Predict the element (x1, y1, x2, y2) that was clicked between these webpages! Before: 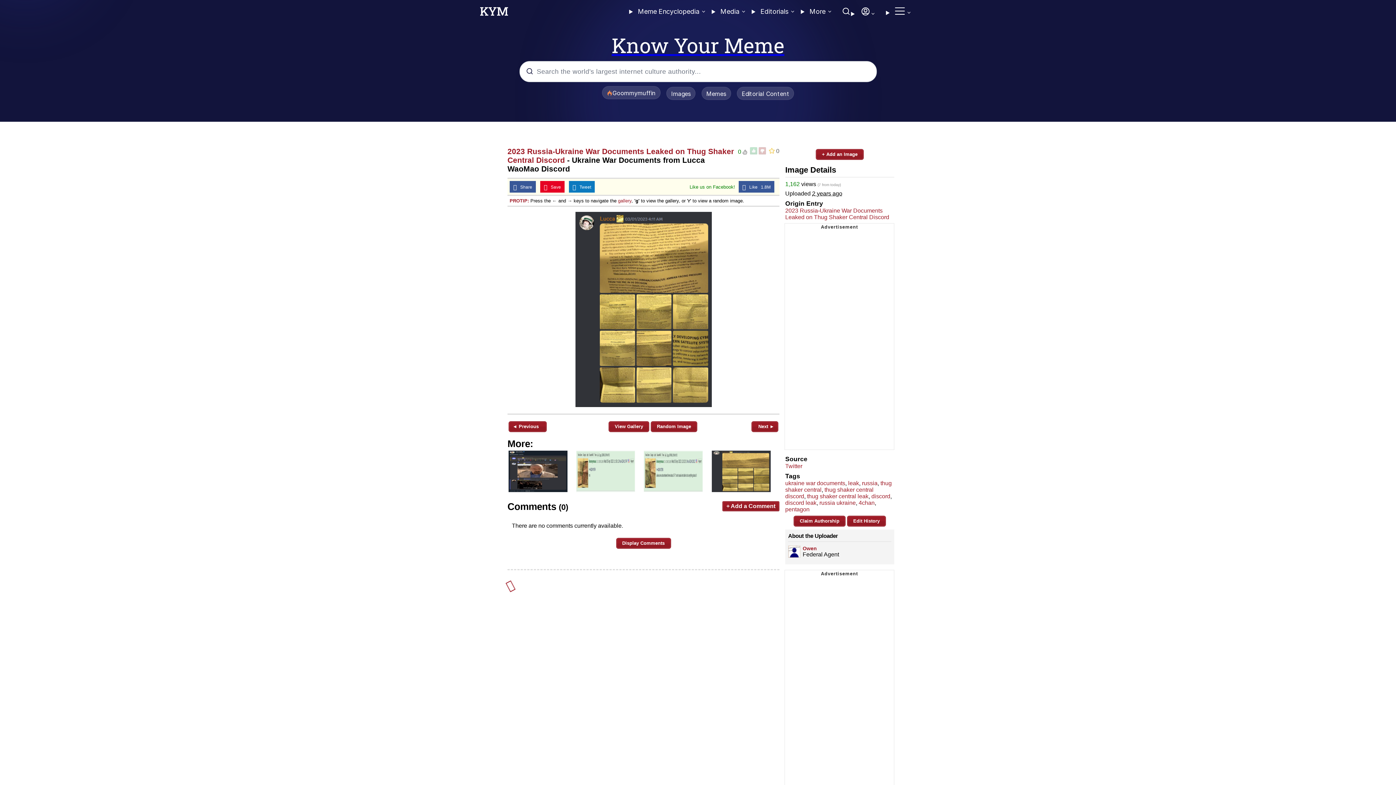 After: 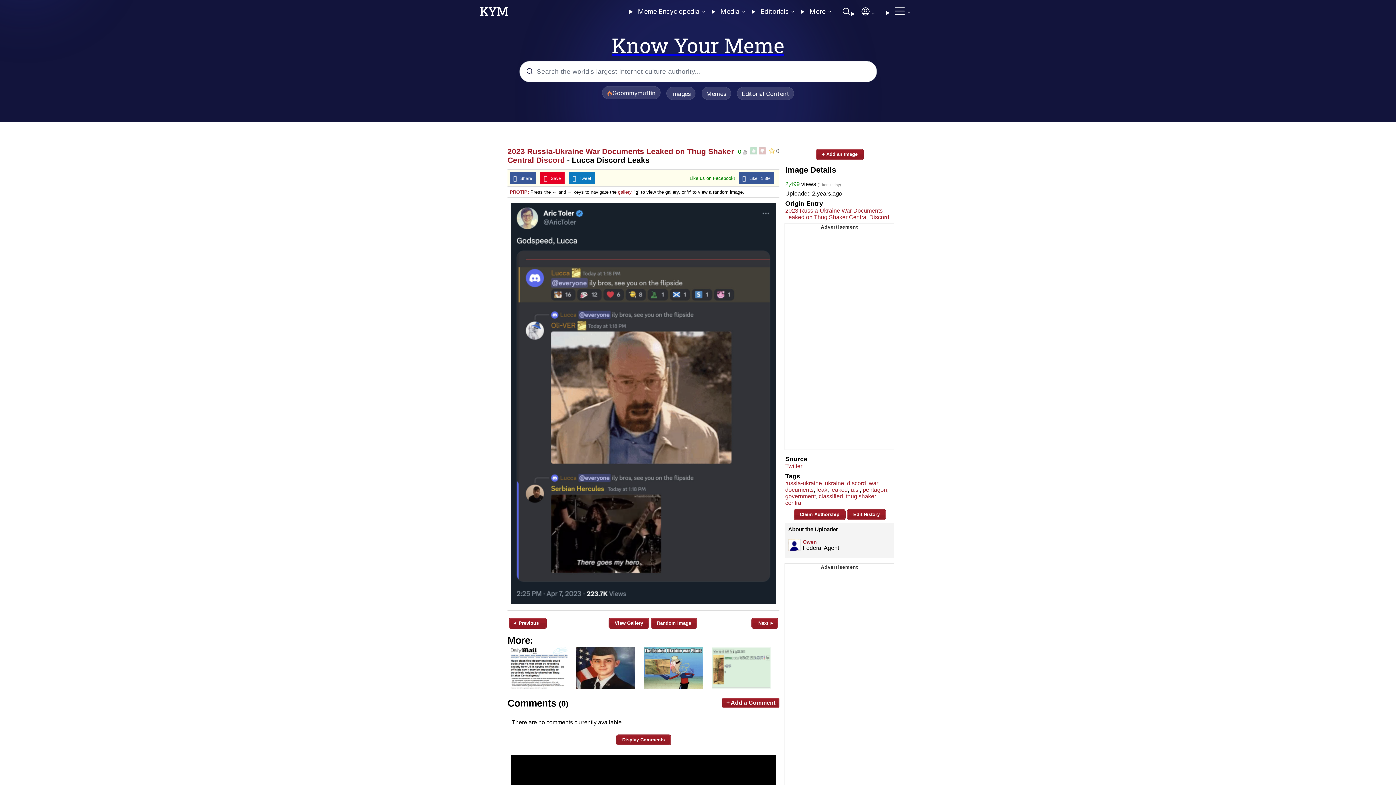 Action: bbox: (508, 487, 567, 493)